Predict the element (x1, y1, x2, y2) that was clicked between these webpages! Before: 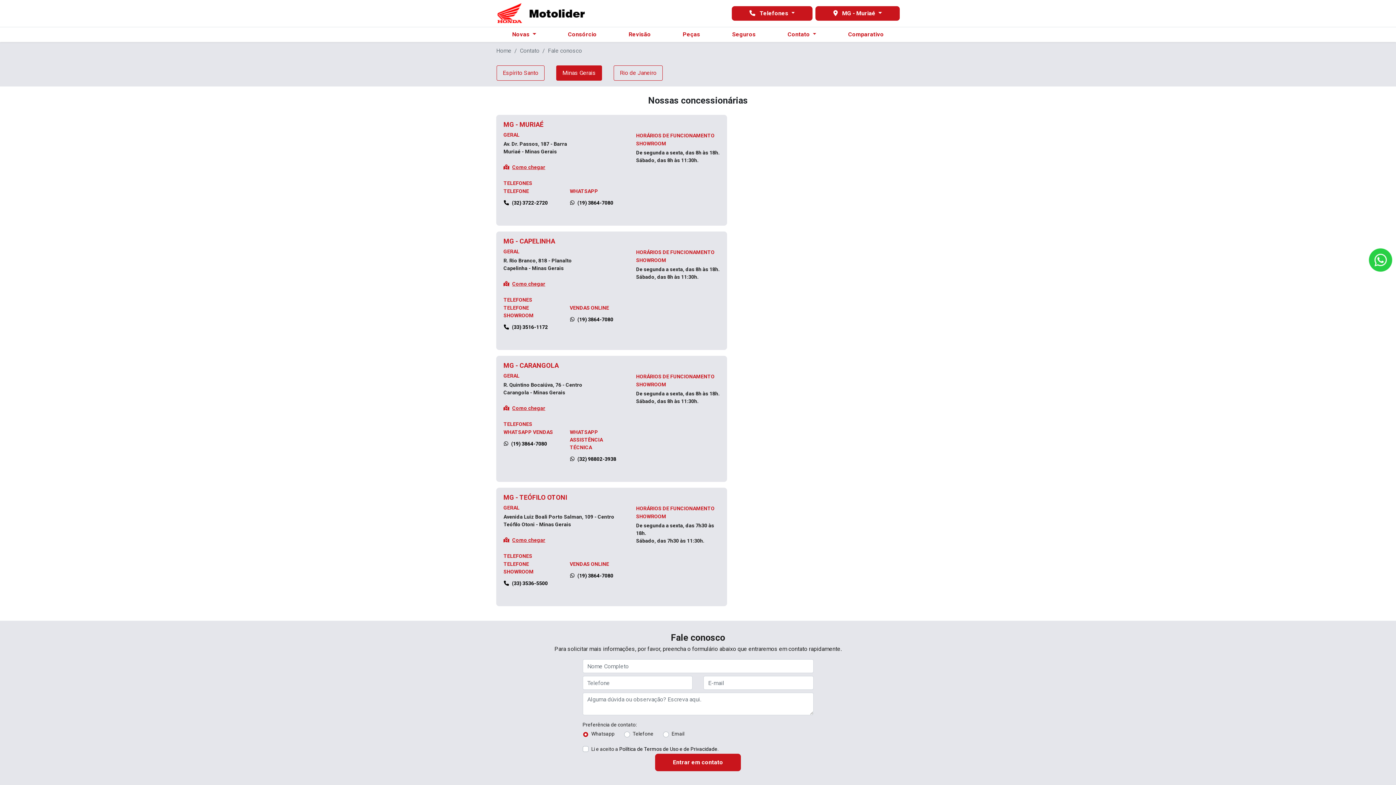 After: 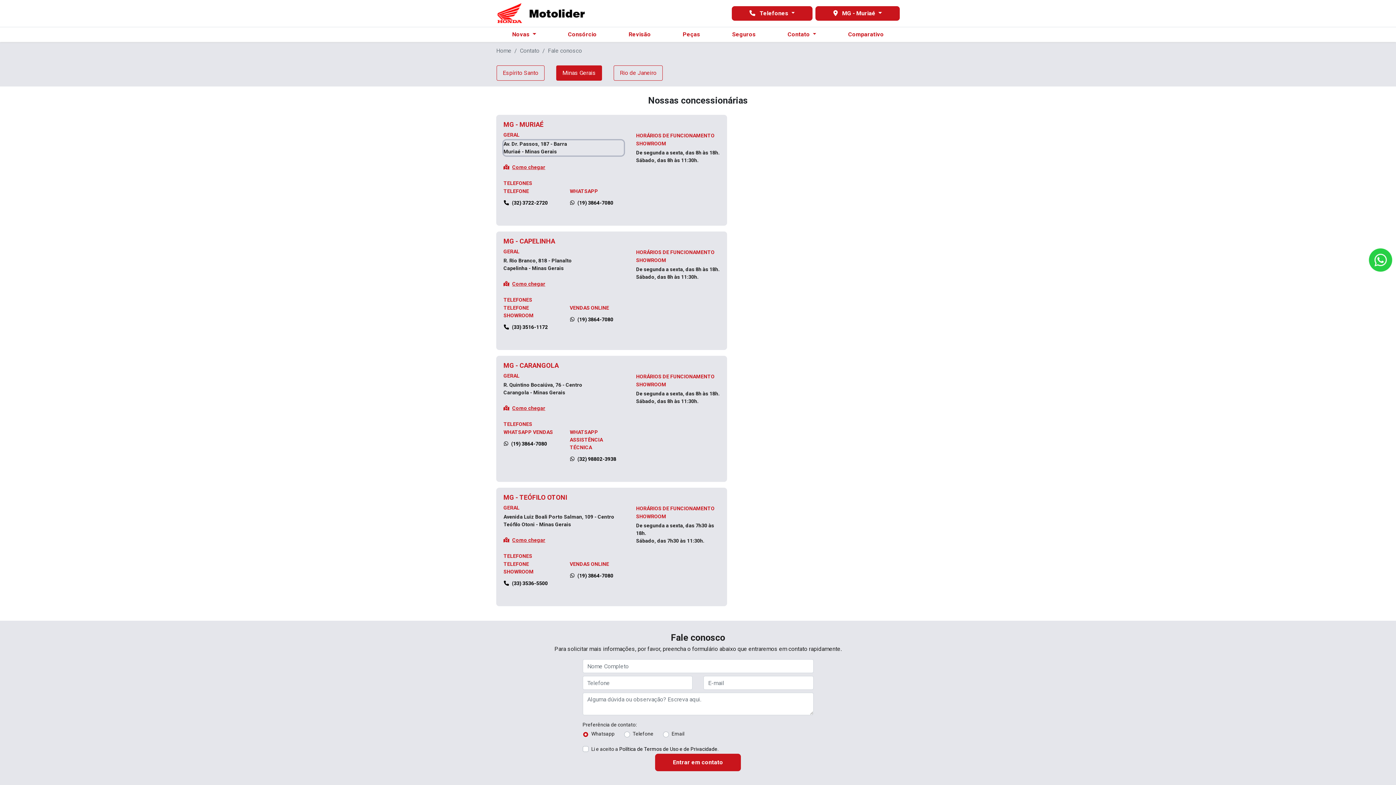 Action: label: Av. Dr. Passos, 187 - Barra
Muriaé - Minas Gerais bbox: (503, 140, 623, 155)